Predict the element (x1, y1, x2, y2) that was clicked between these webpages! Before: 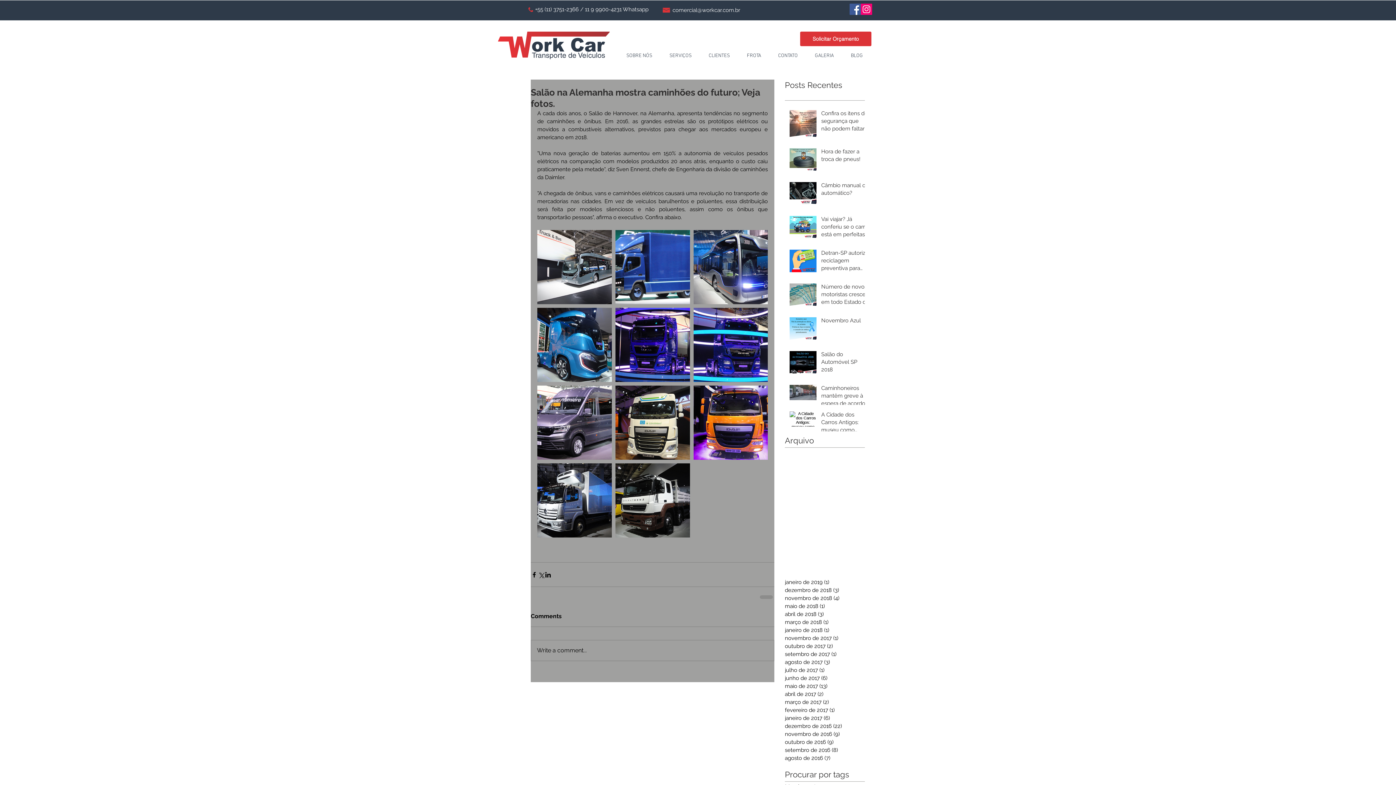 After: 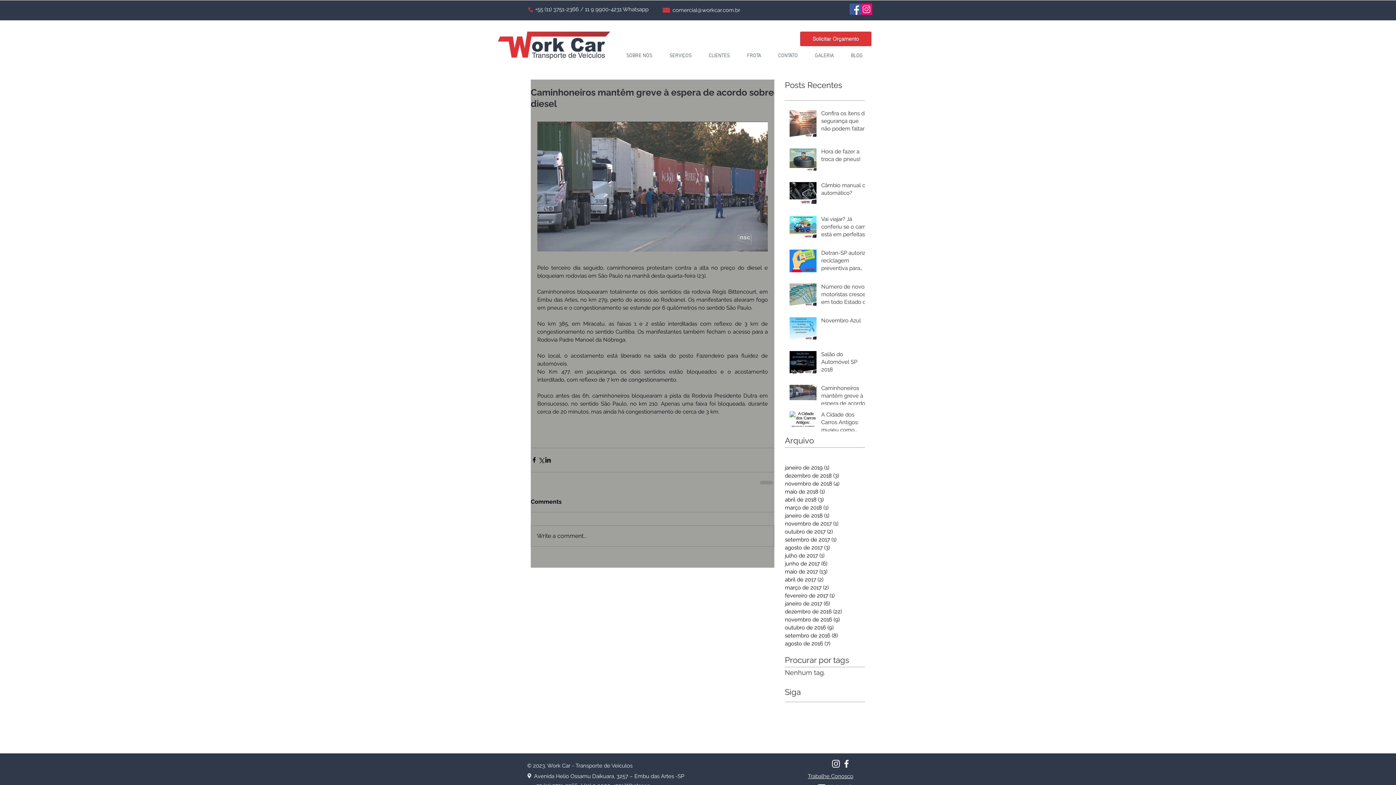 Action: bbox: (821, 384, 869, 410) label: Caminhoneiros mantêm greve à espera de acordo sobre diesel